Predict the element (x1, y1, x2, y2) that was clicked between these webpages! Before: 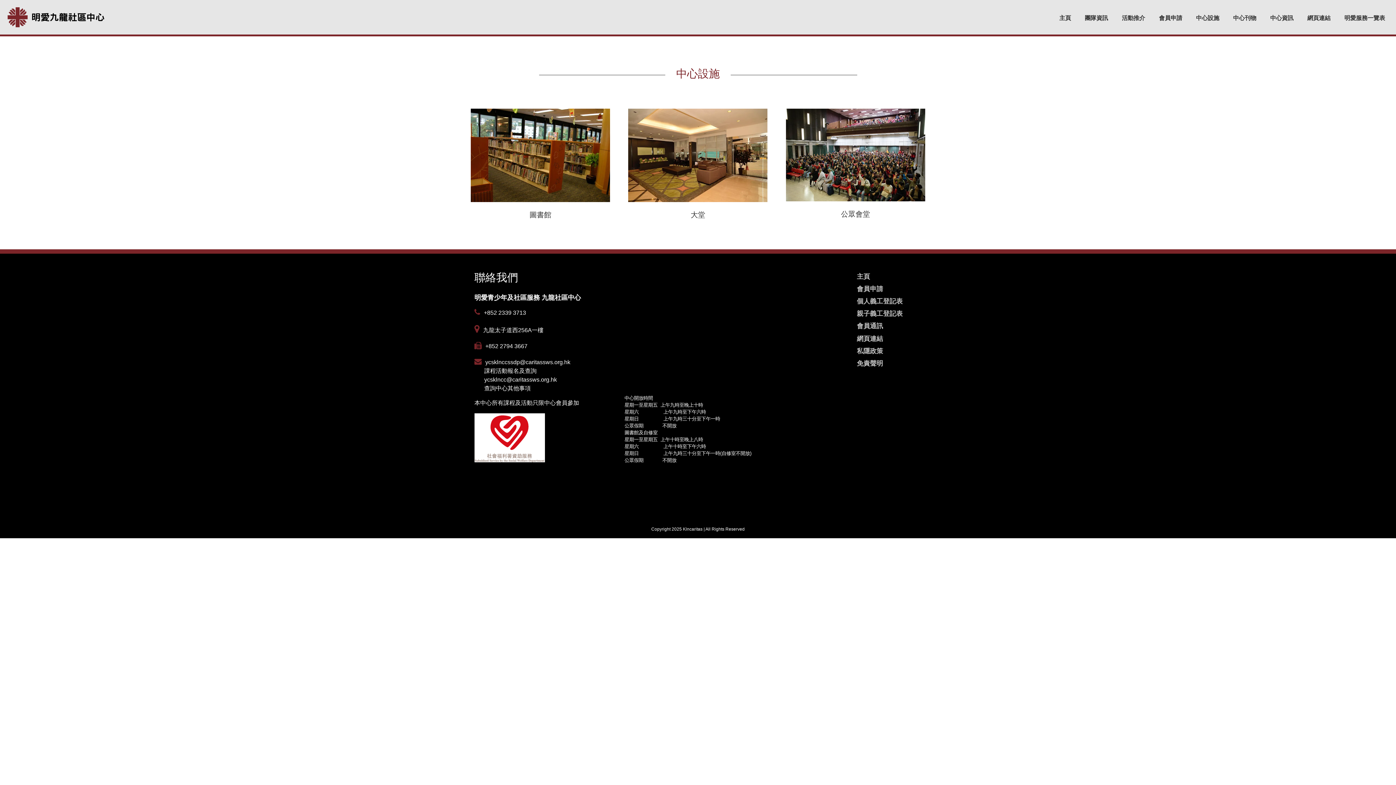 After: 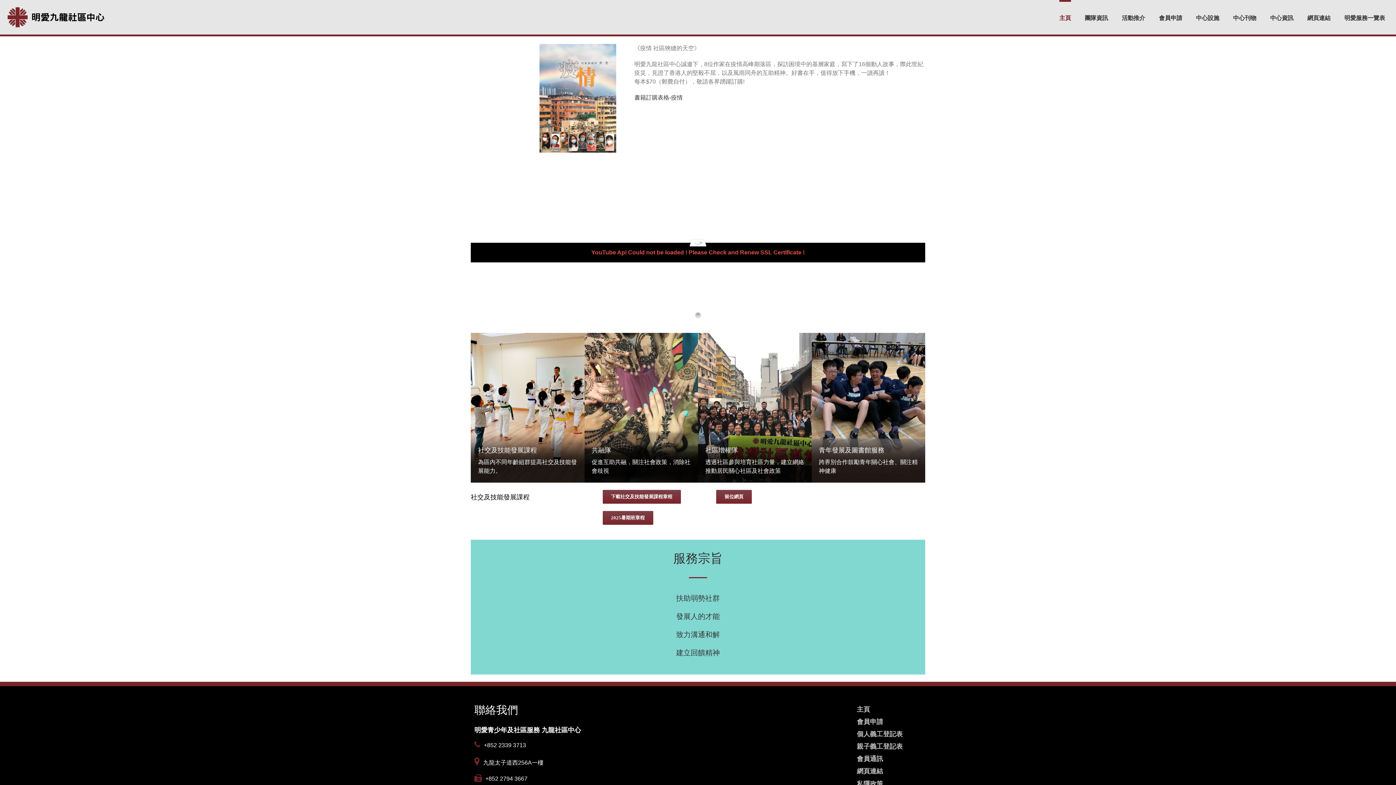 Action: bbox: (1059, 0, 1071, 34) label: 主頁